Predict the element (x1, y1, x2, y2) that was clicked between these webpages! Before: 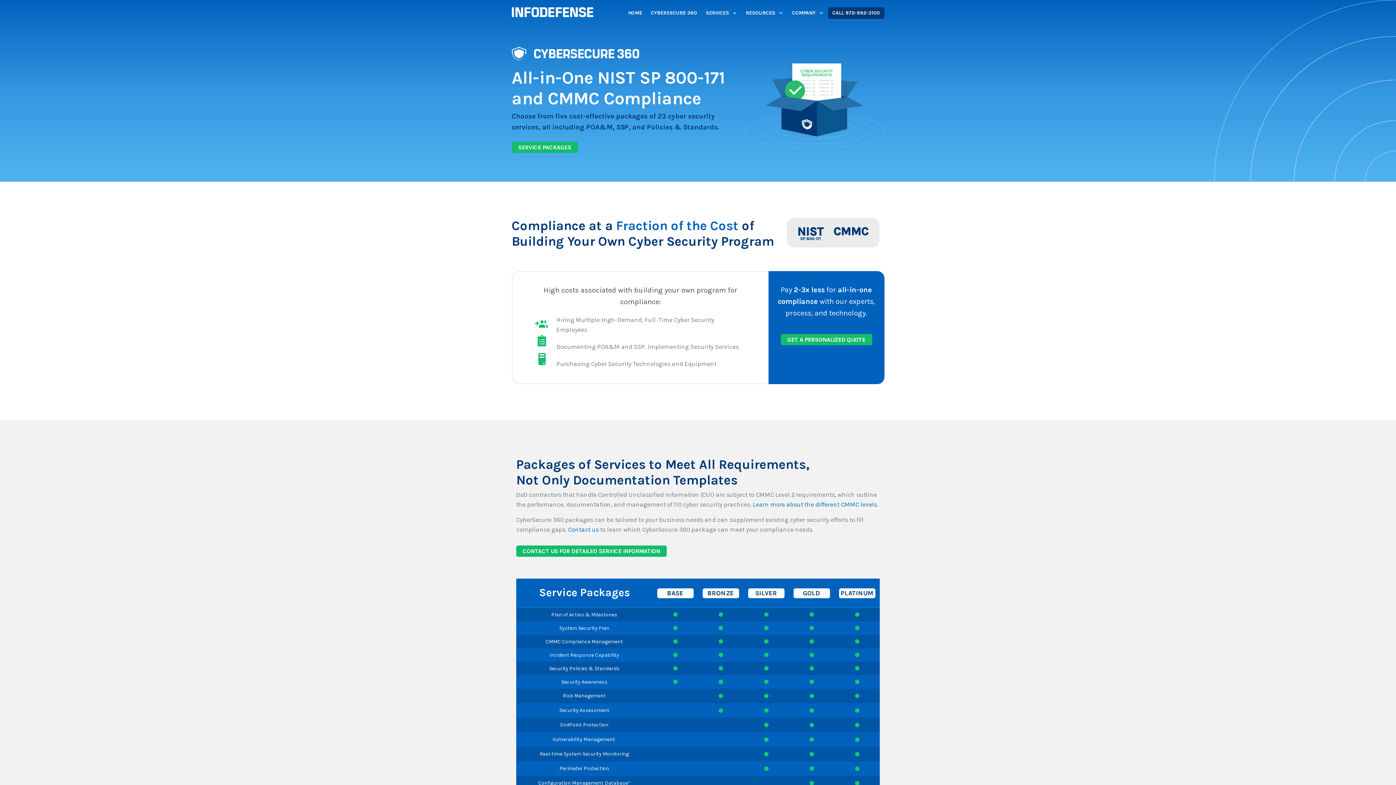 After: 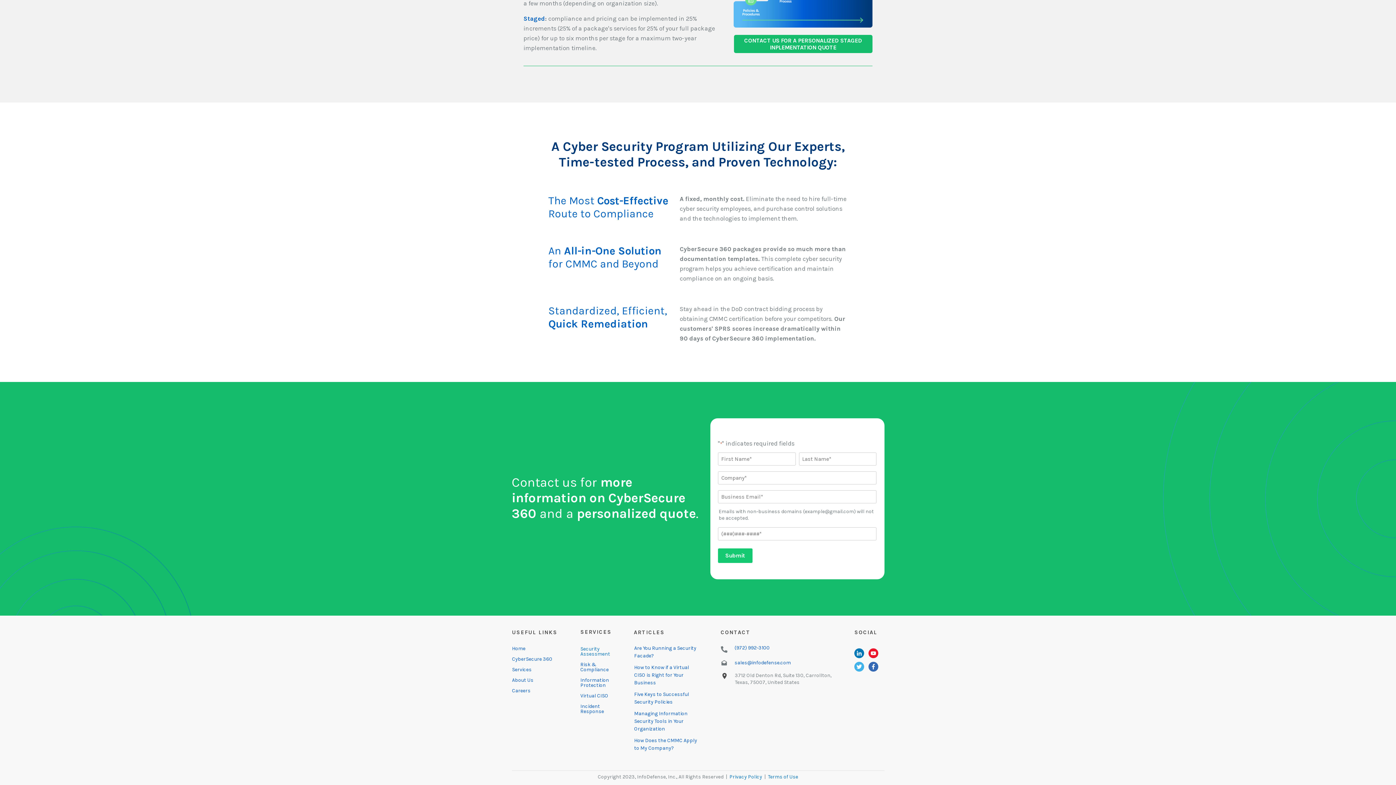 Action: label: Contact us bbox: (568, 526, 598, 533)